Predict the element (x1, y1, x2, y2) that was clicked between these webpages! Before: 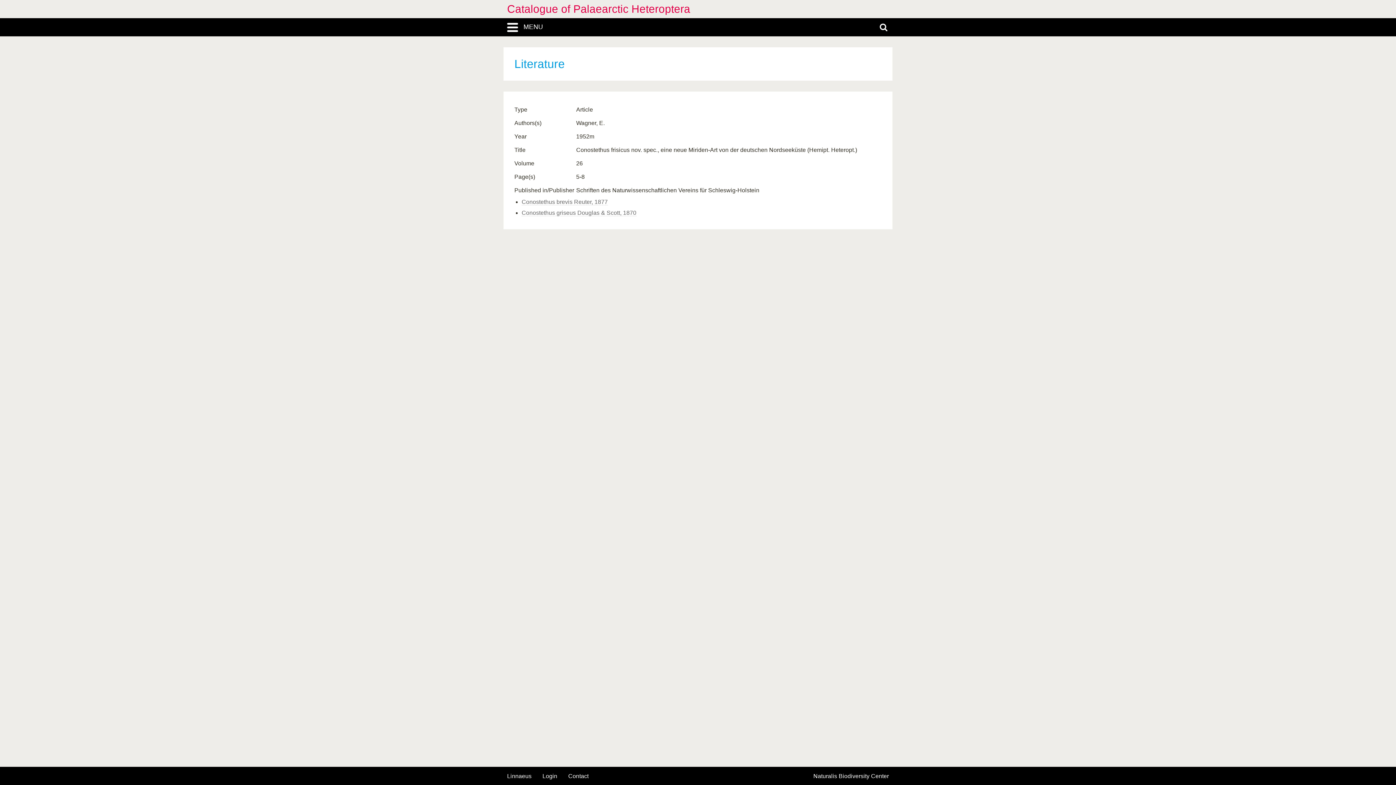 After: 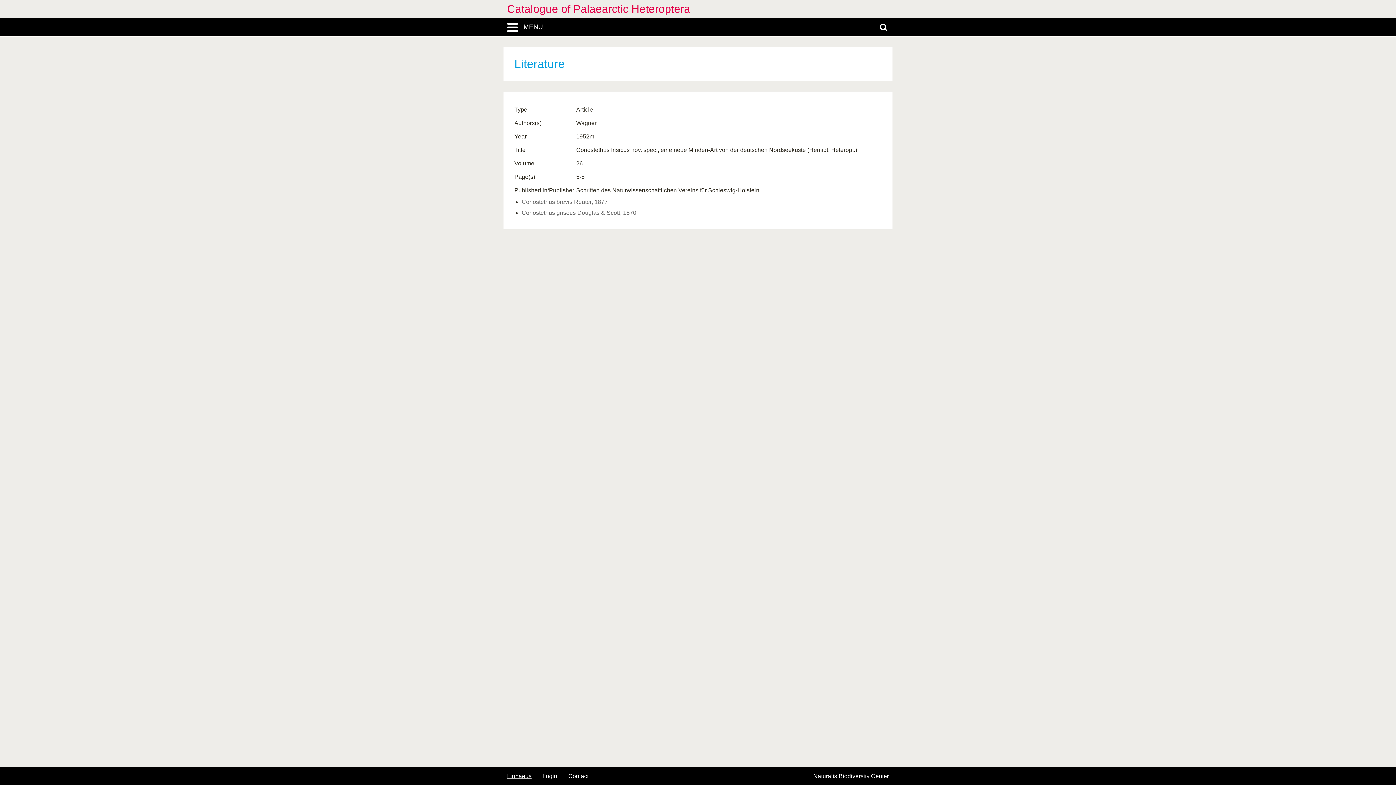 Action: label: Linnaeus bbox: (507, 773, 531, 779)